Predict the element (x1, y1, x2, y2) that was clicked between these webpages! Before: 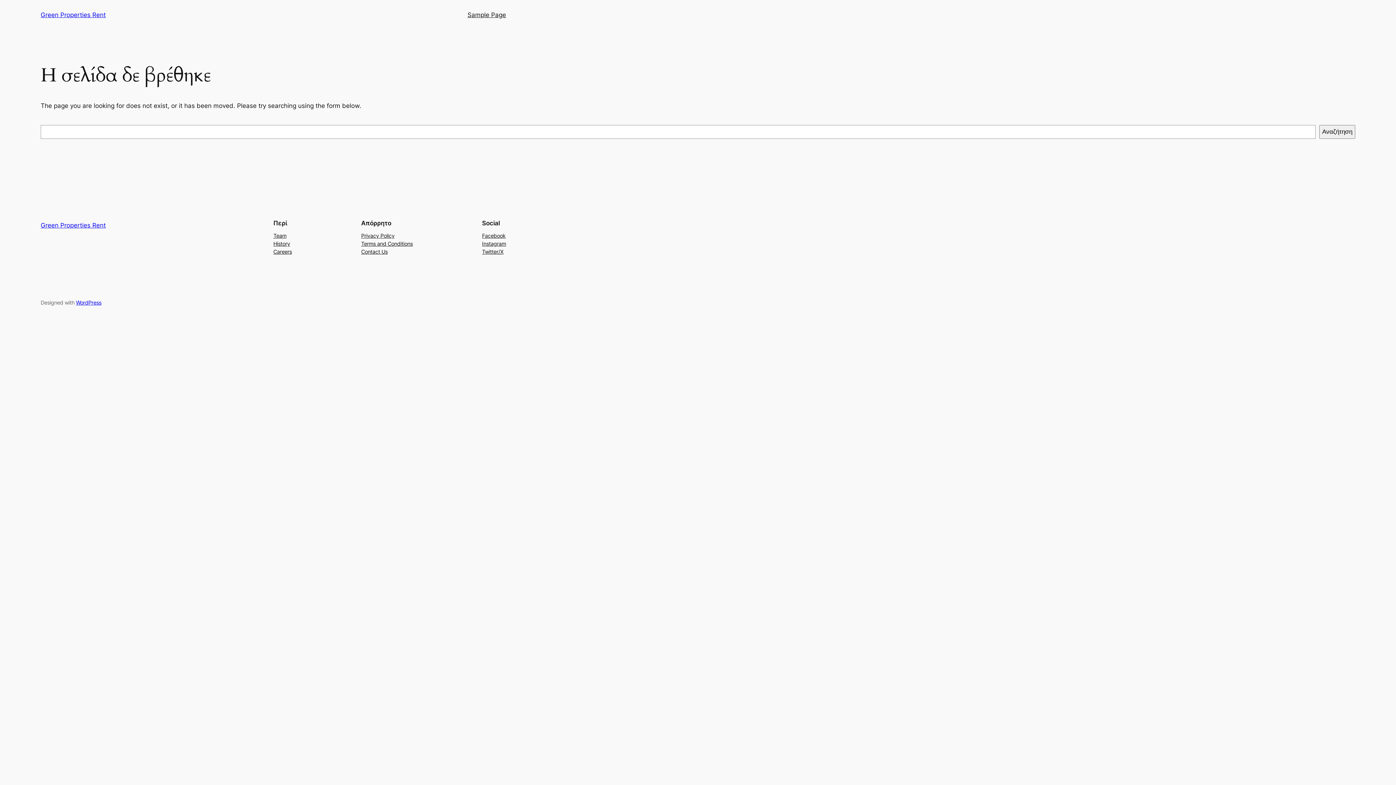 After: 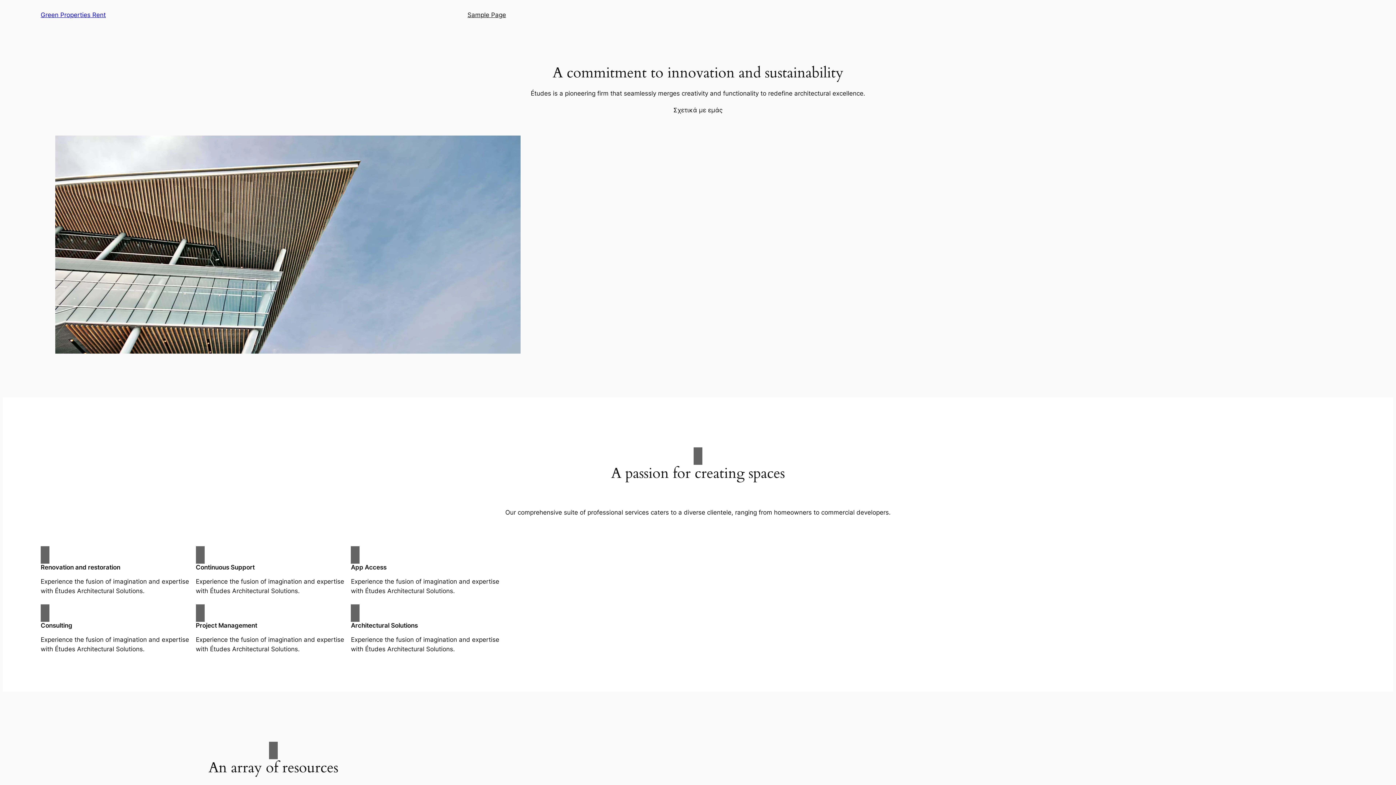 Action: bbox: (40, 11, 105, 18) label: Green Properties Rent